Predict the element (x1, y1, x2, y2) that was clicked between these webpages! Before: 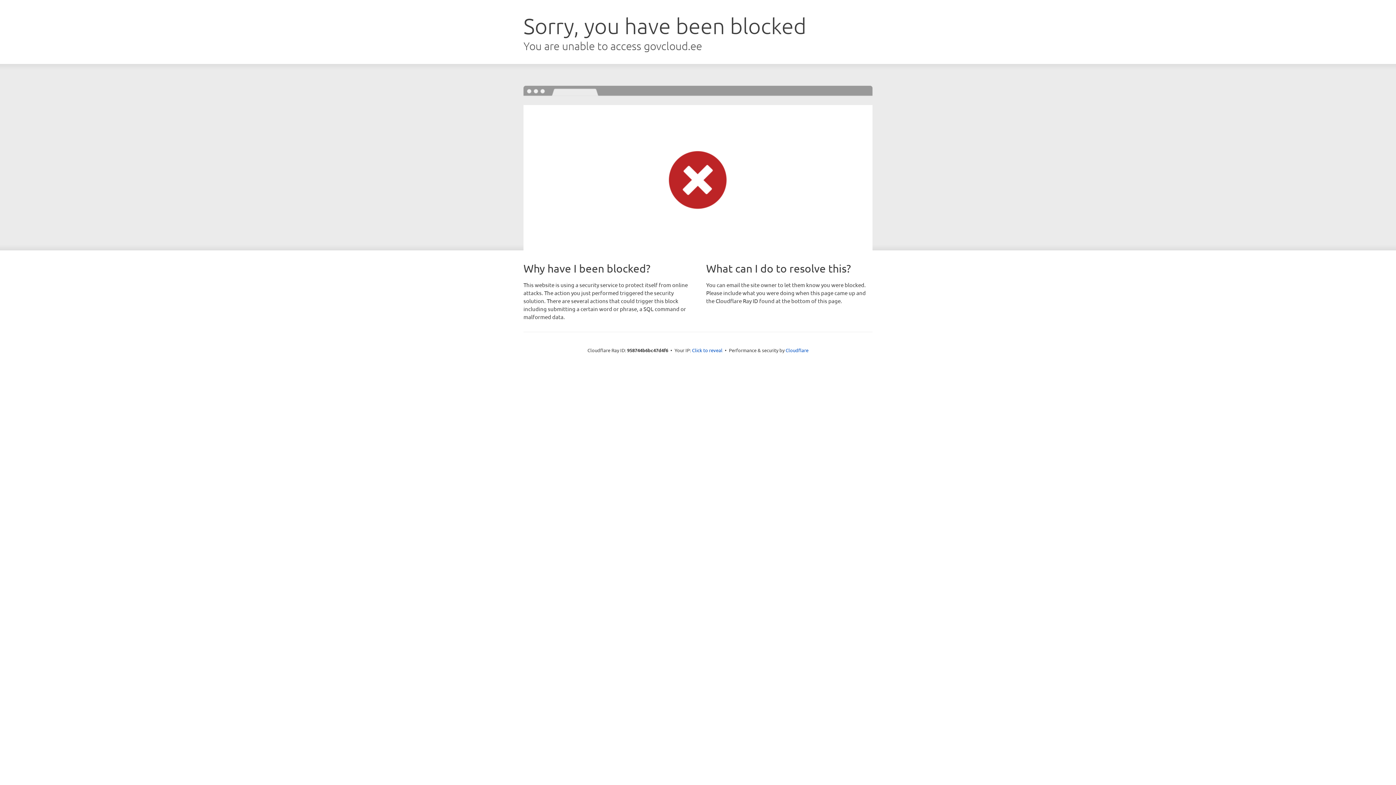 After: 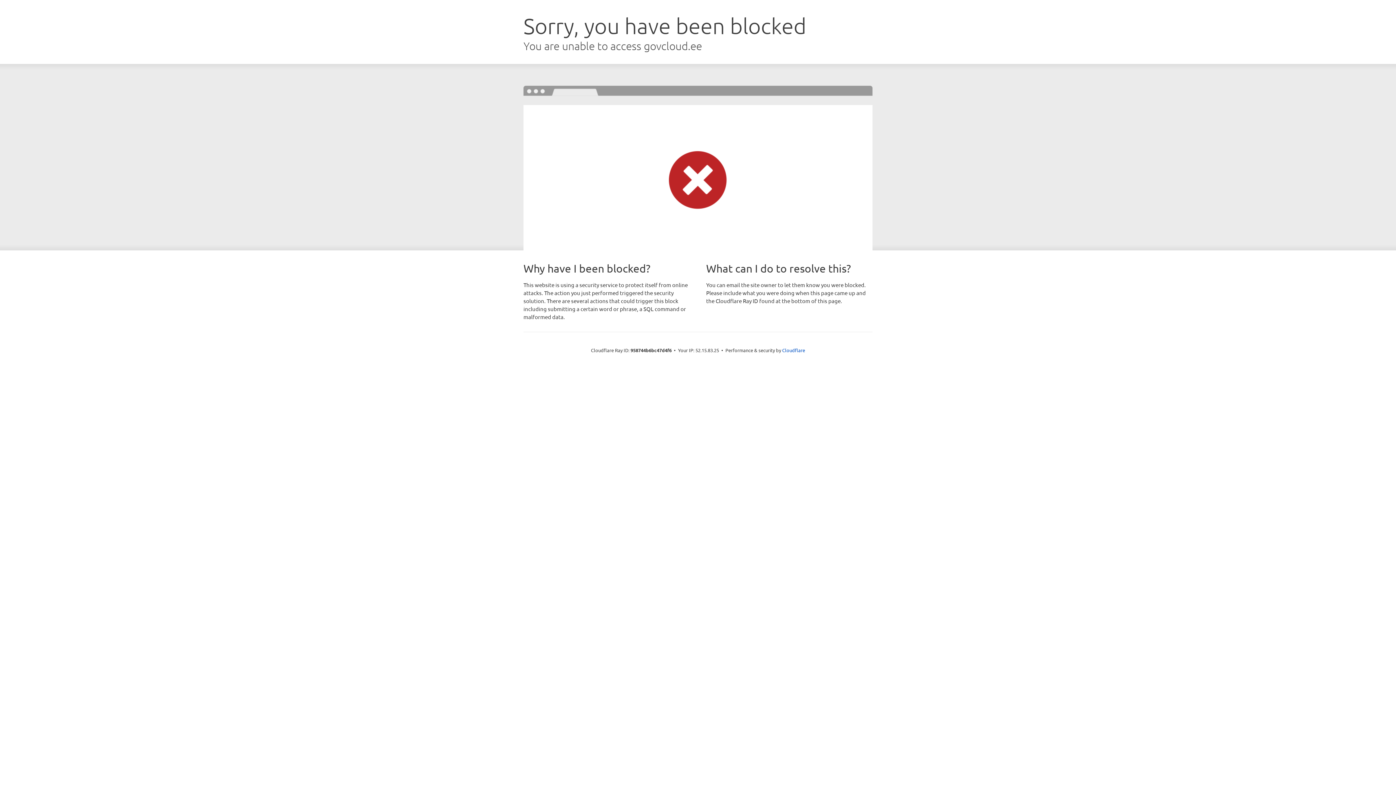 Action: label: Click to reveal bbox: (692, 346, 722, 353)